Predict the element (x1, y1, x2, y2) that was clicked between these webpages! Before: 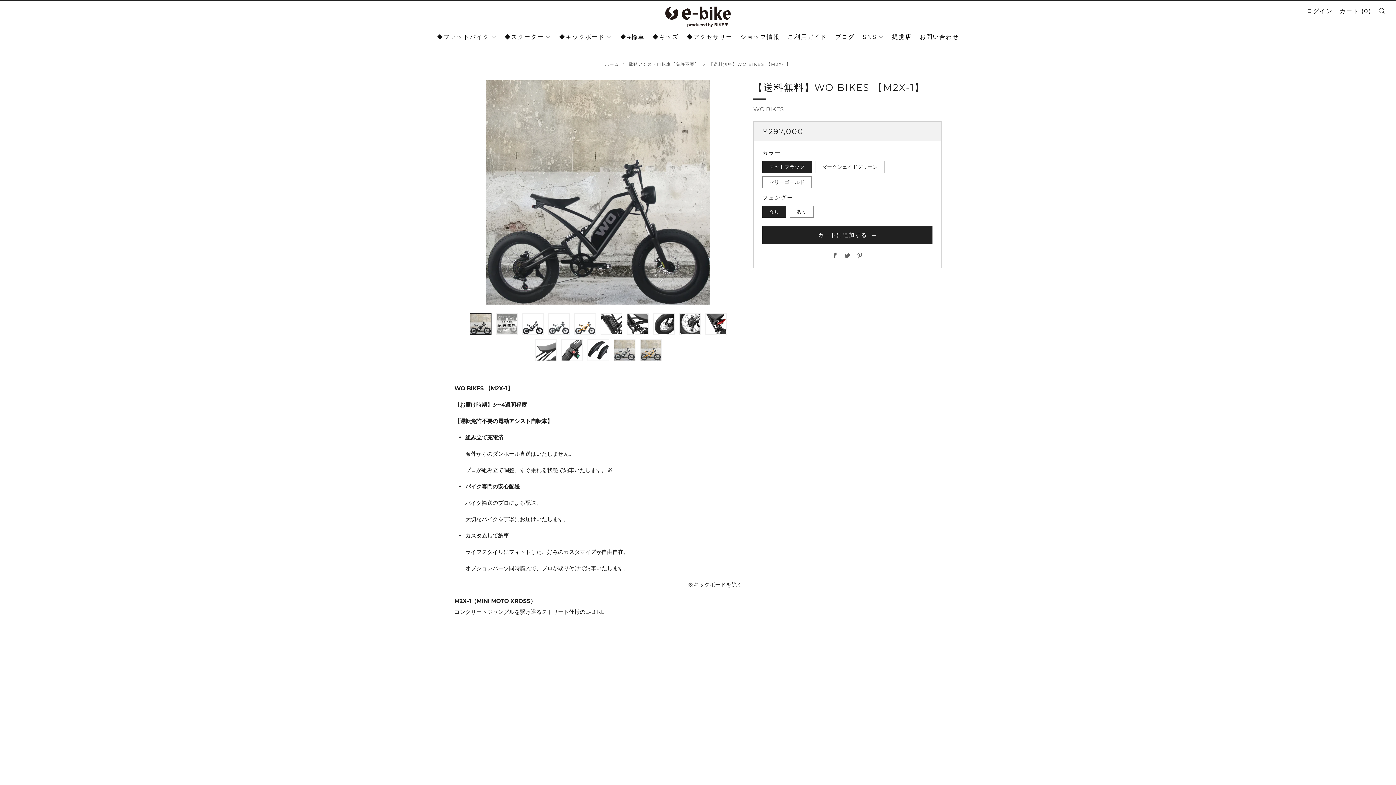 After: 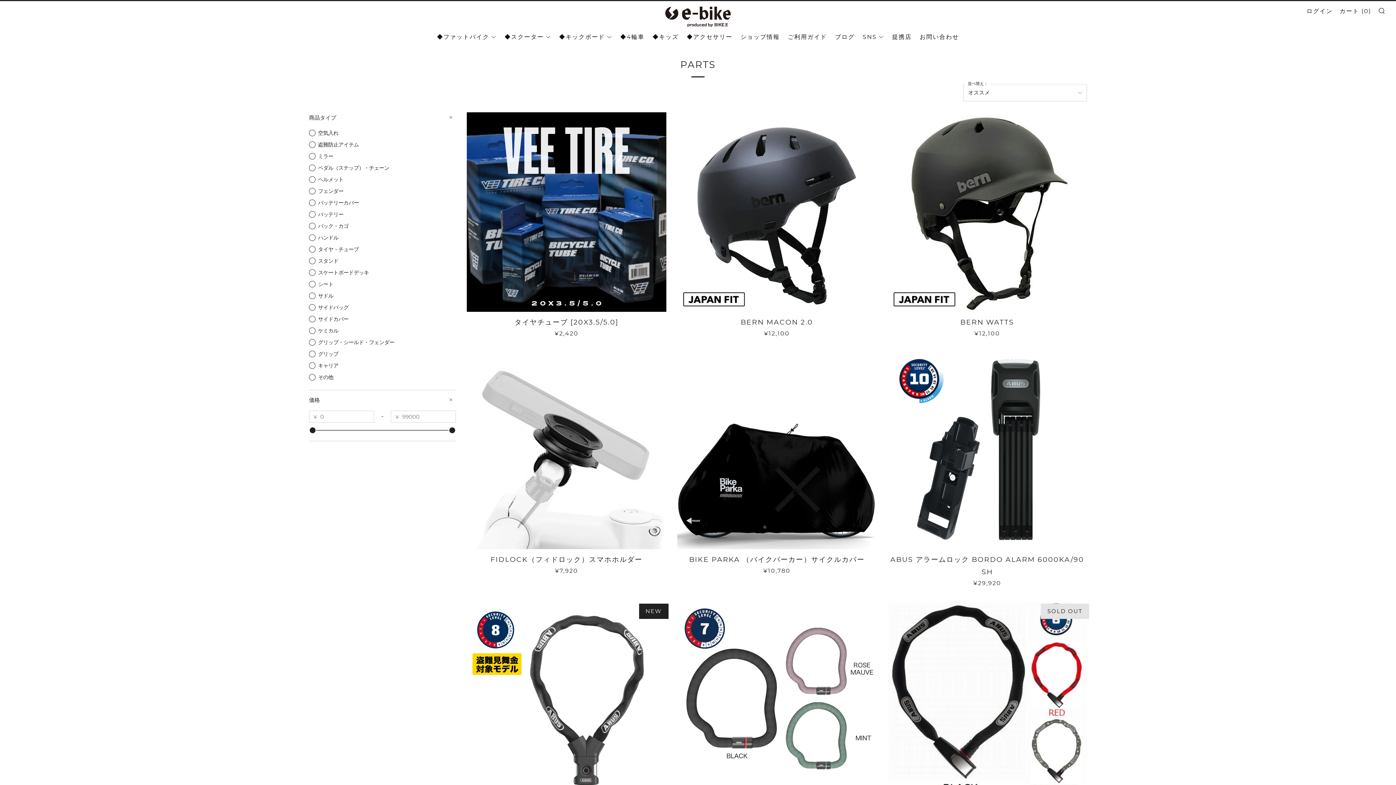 Action: bbox: (686, 31, 732, 43) label: ◆アクセサリー